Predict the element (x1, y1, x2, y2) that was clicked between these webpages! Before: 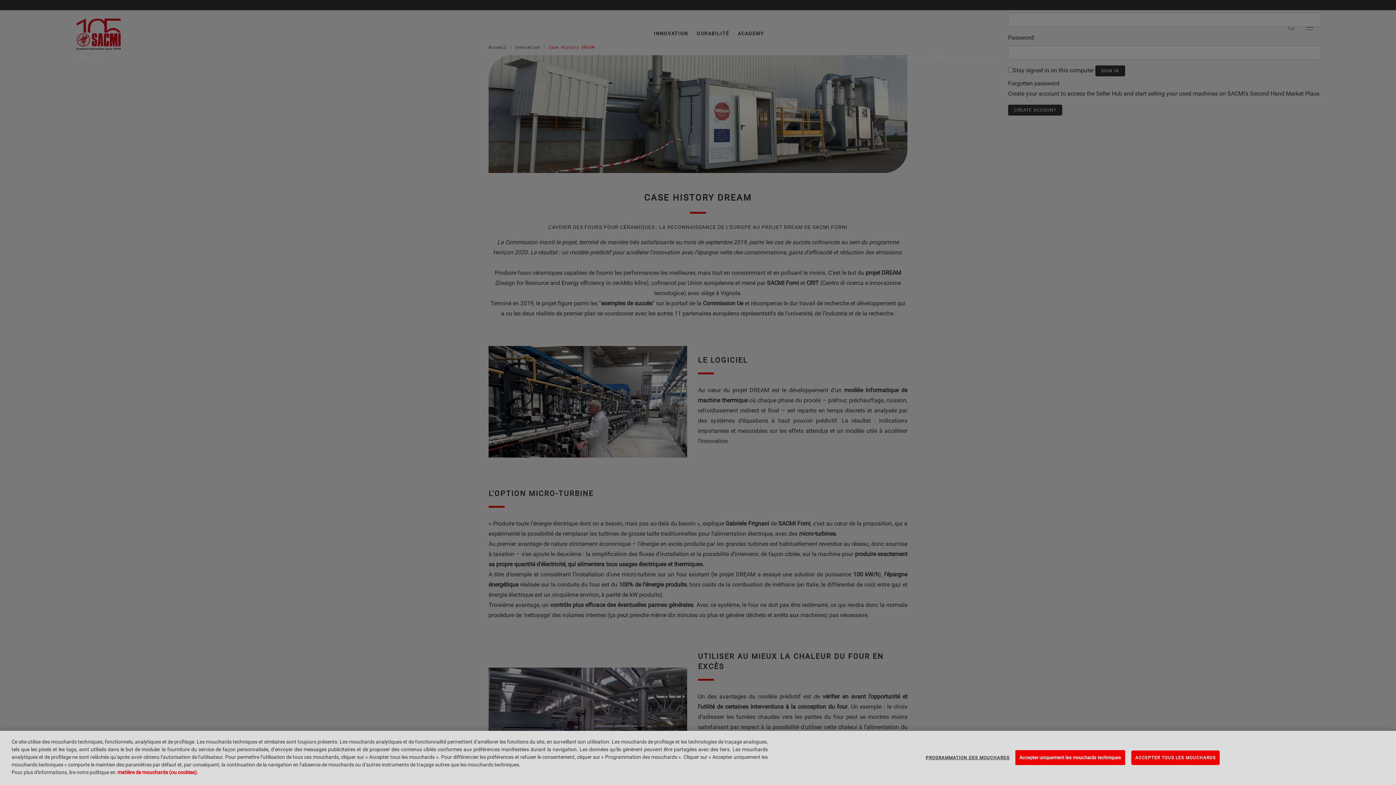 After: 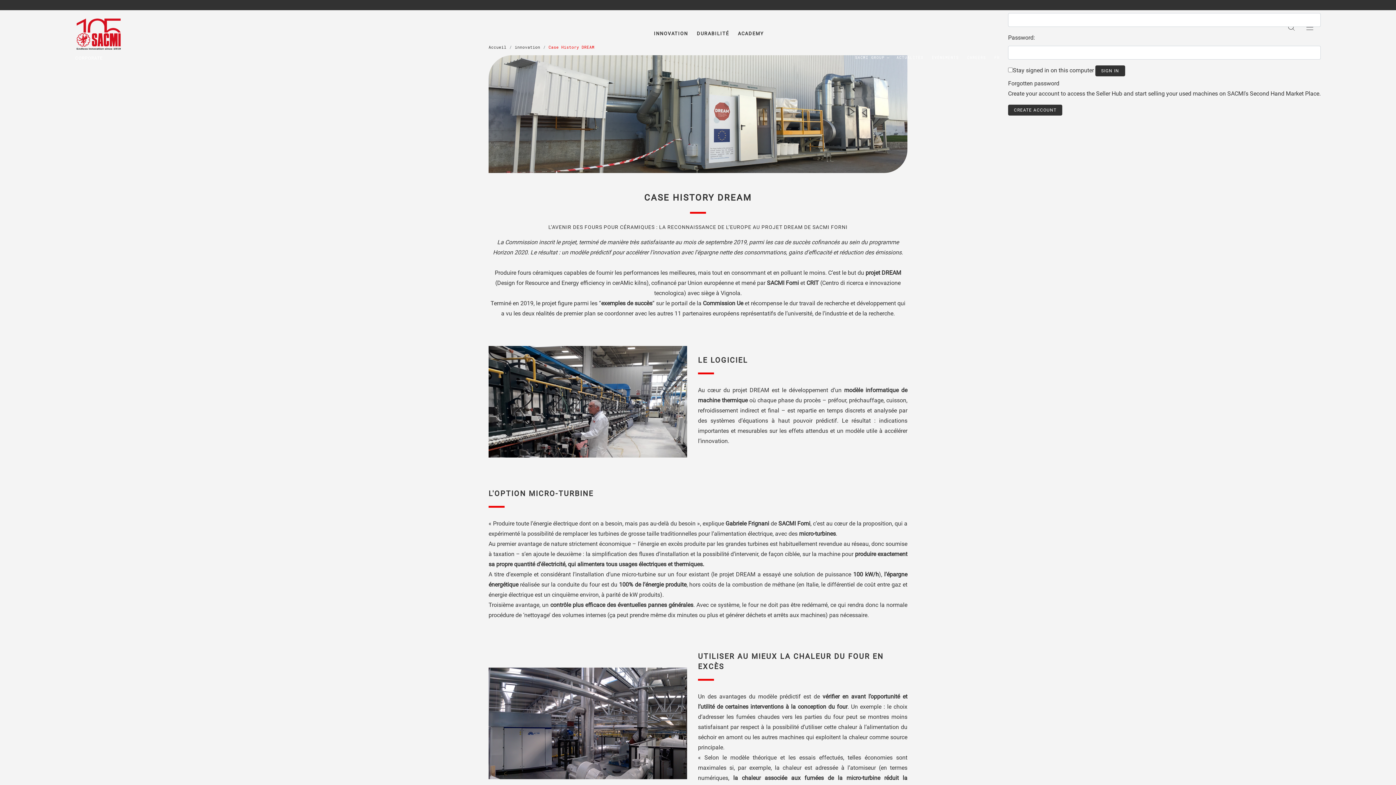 Action: bbox: (1015, 750, 1125, 765) label: Accepter uniquement les mouchards techniques